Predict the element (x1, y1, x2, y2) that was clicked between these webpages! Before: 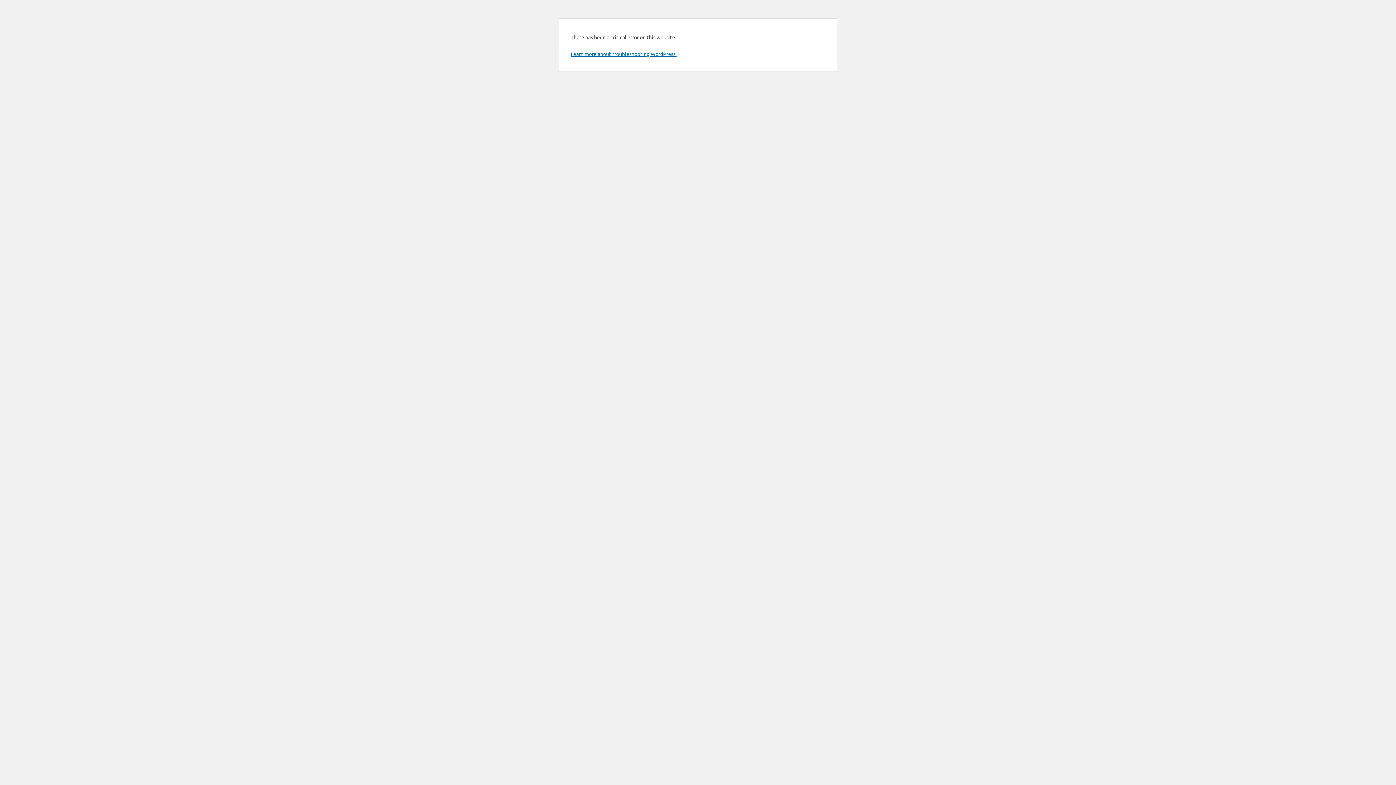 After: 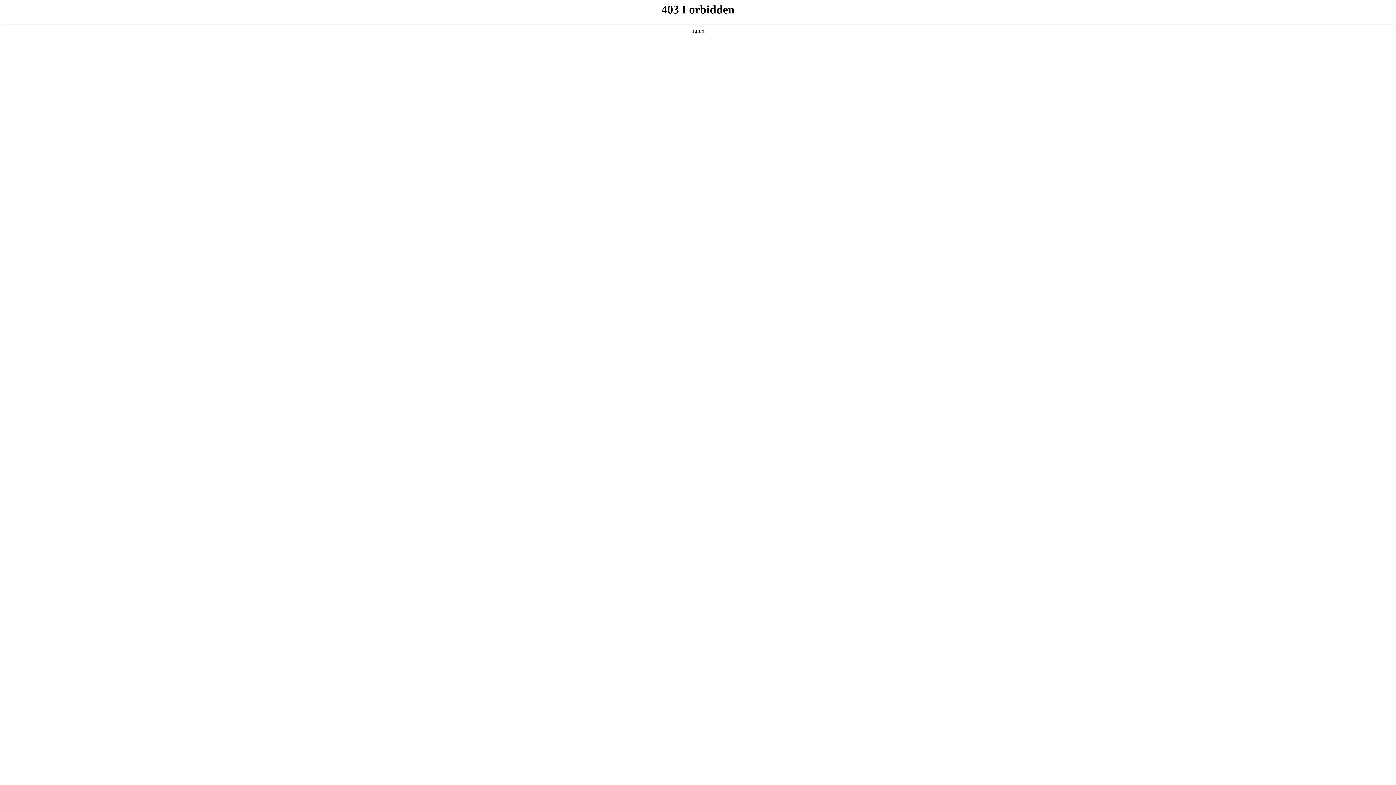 Action: bbox: (570, 50, 676, 57) label: Learn more about troubleshooting WordPress.